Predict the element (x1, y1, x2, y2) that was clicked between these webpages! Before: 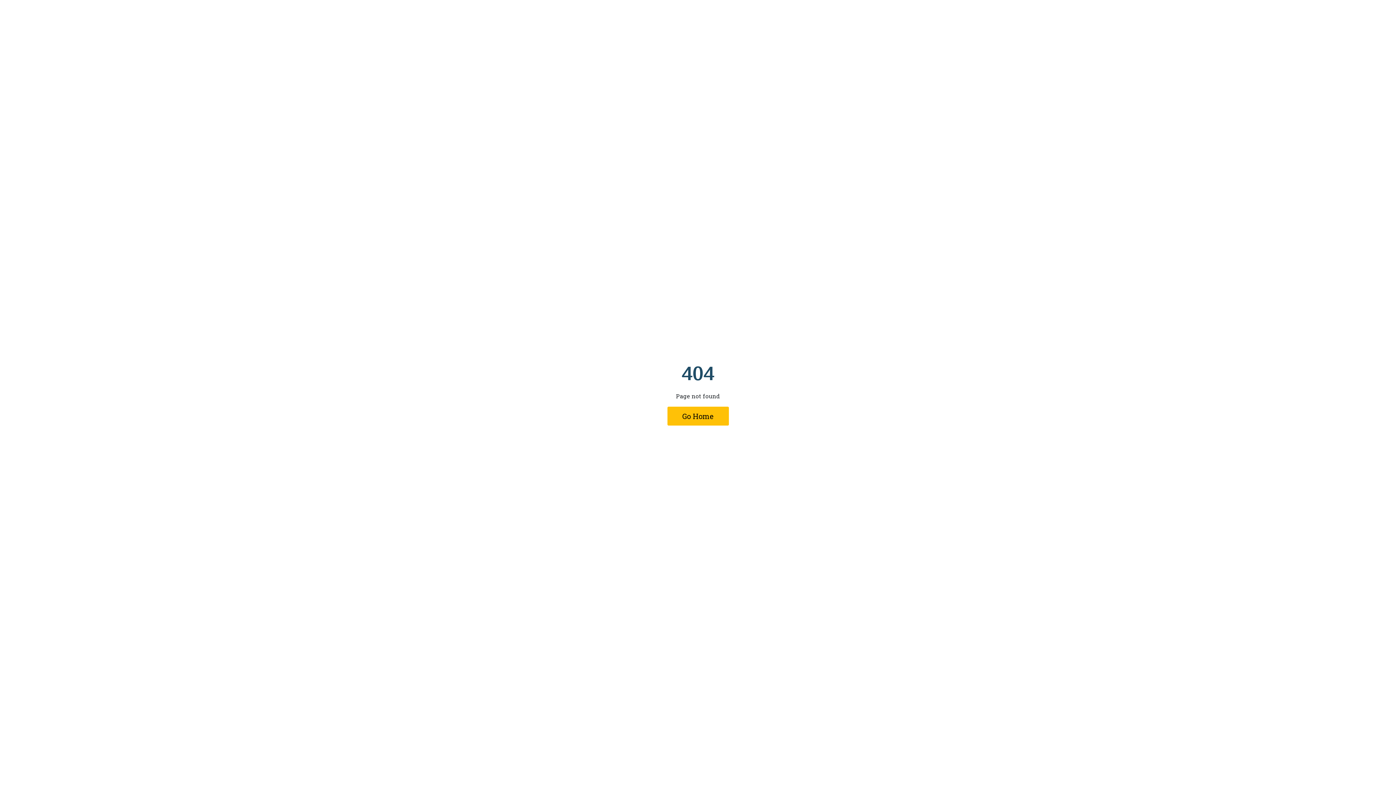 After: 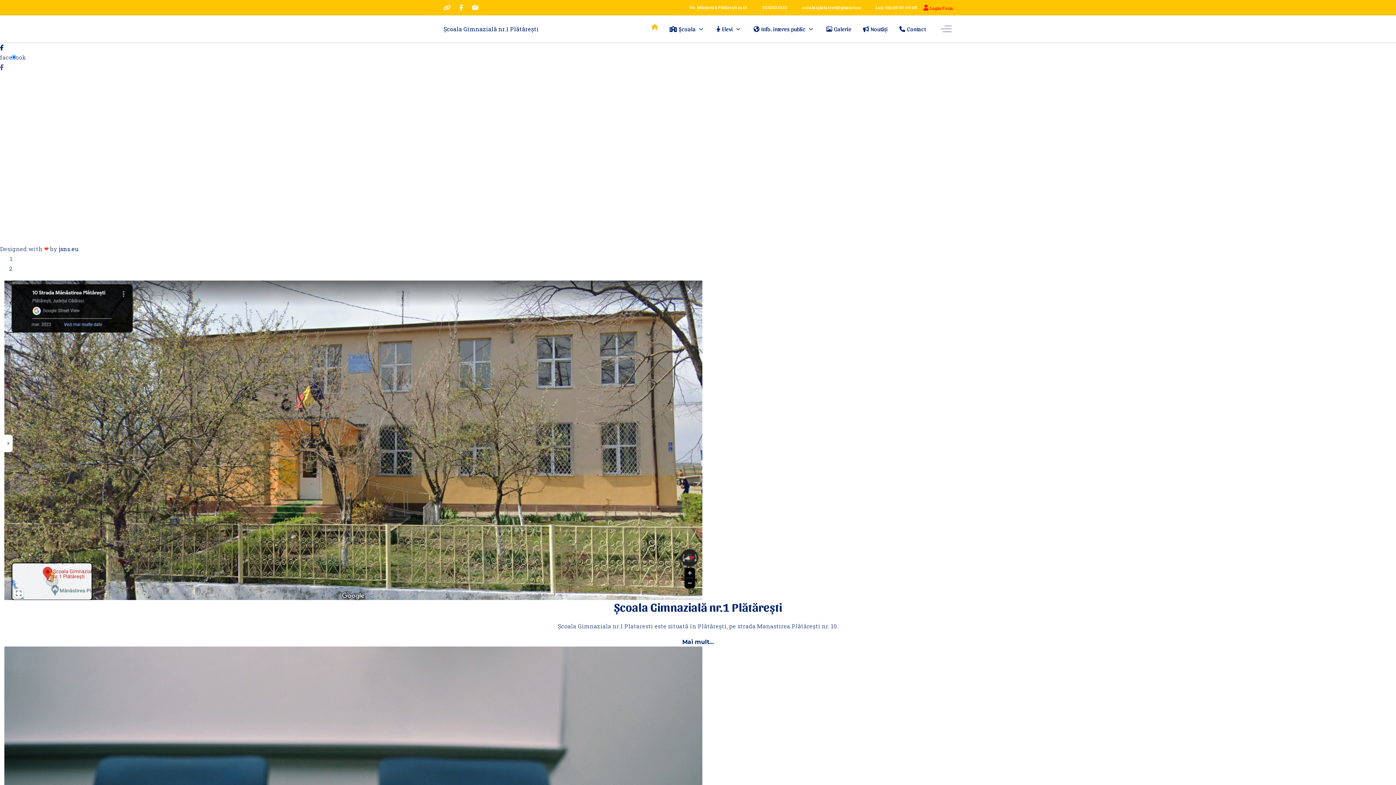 Action: bbox: (667, 407, 728, 425) label: Go Home